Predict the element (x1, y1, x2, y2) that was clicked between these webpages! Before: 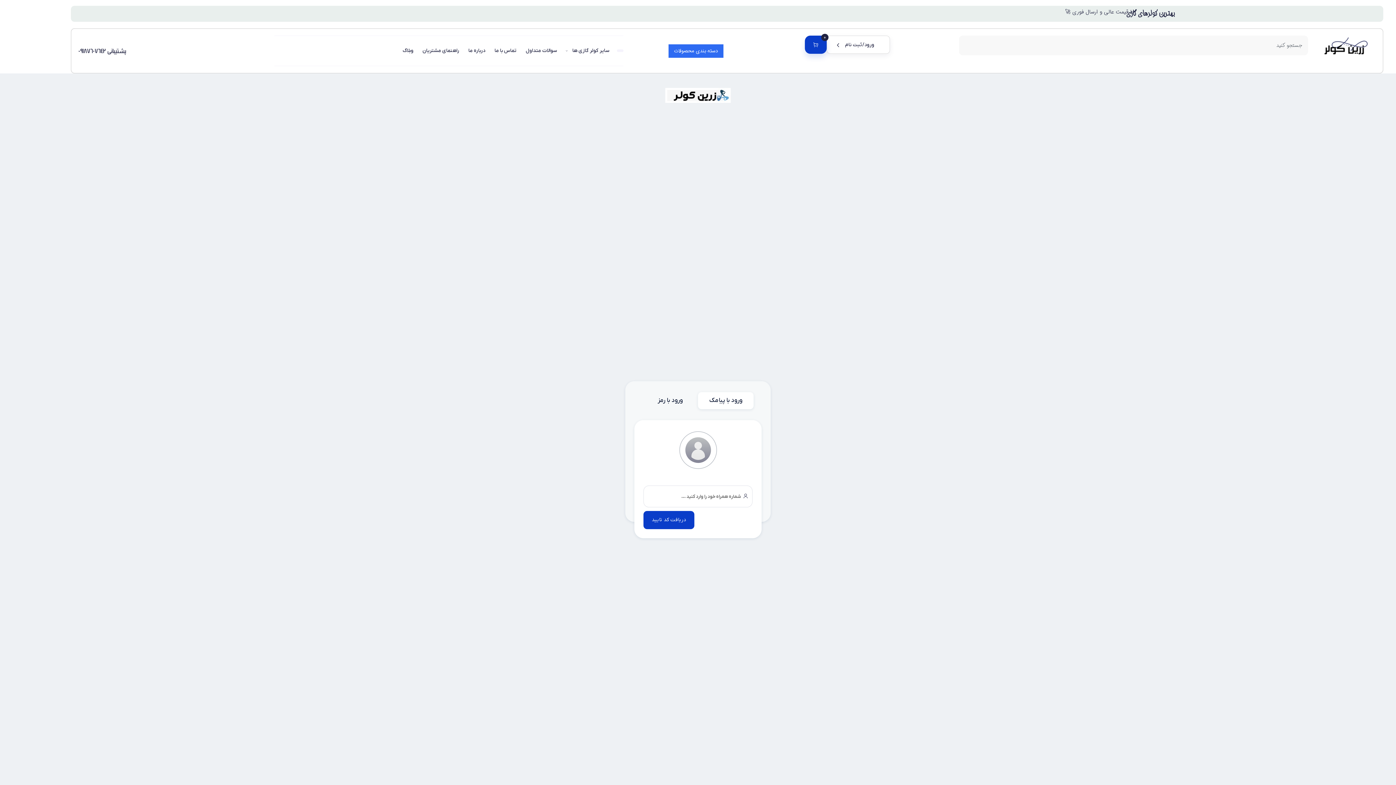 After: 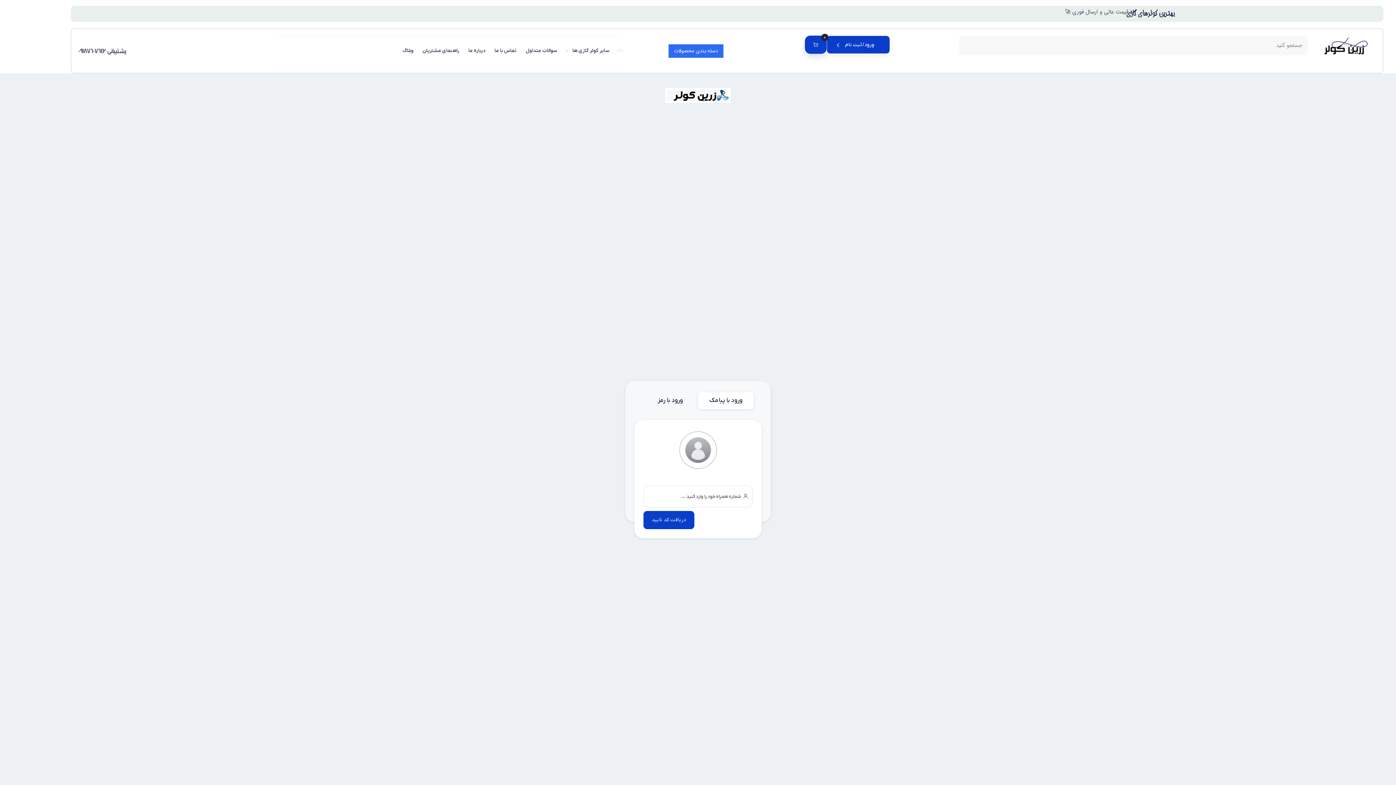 Action: bbox: (826, 35, 890, 53) label:  ورود/ثبت نام 